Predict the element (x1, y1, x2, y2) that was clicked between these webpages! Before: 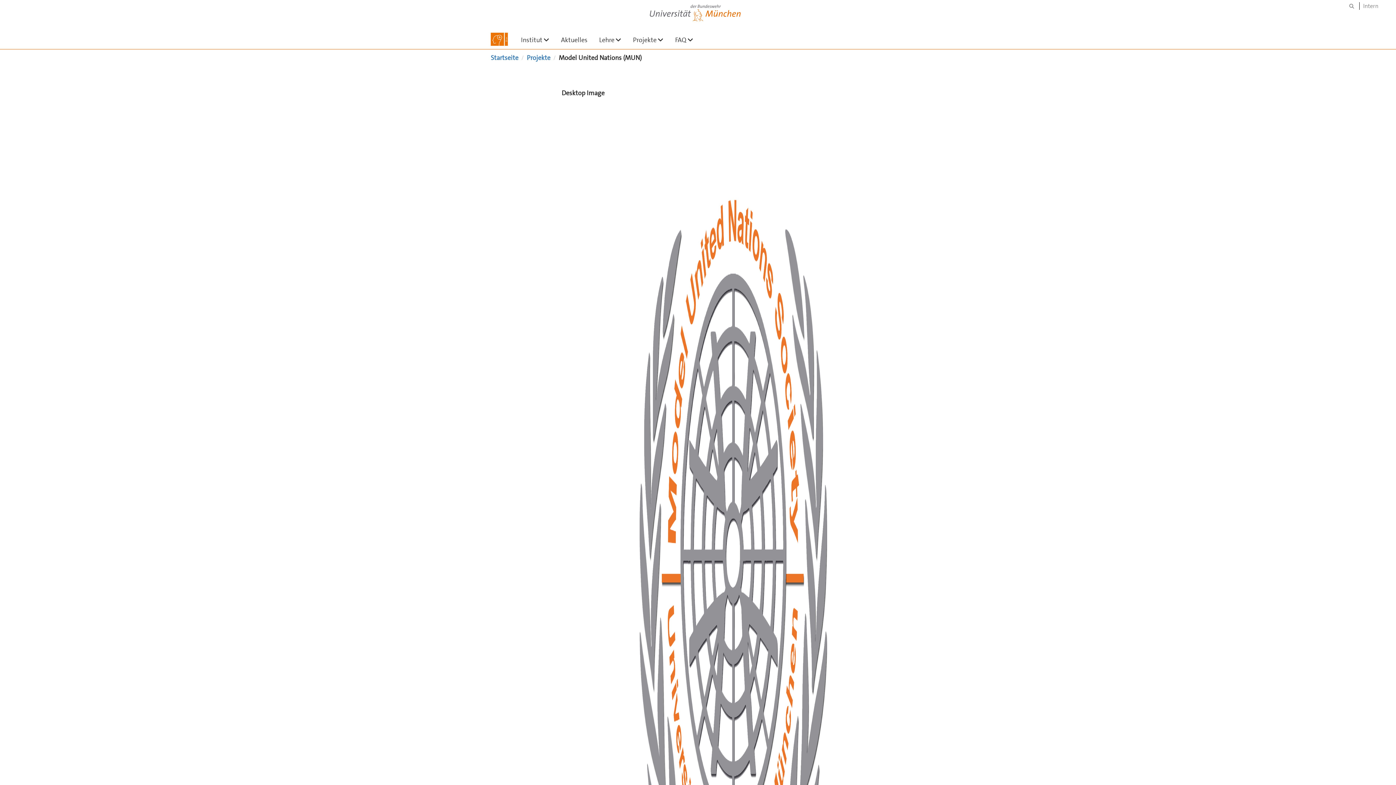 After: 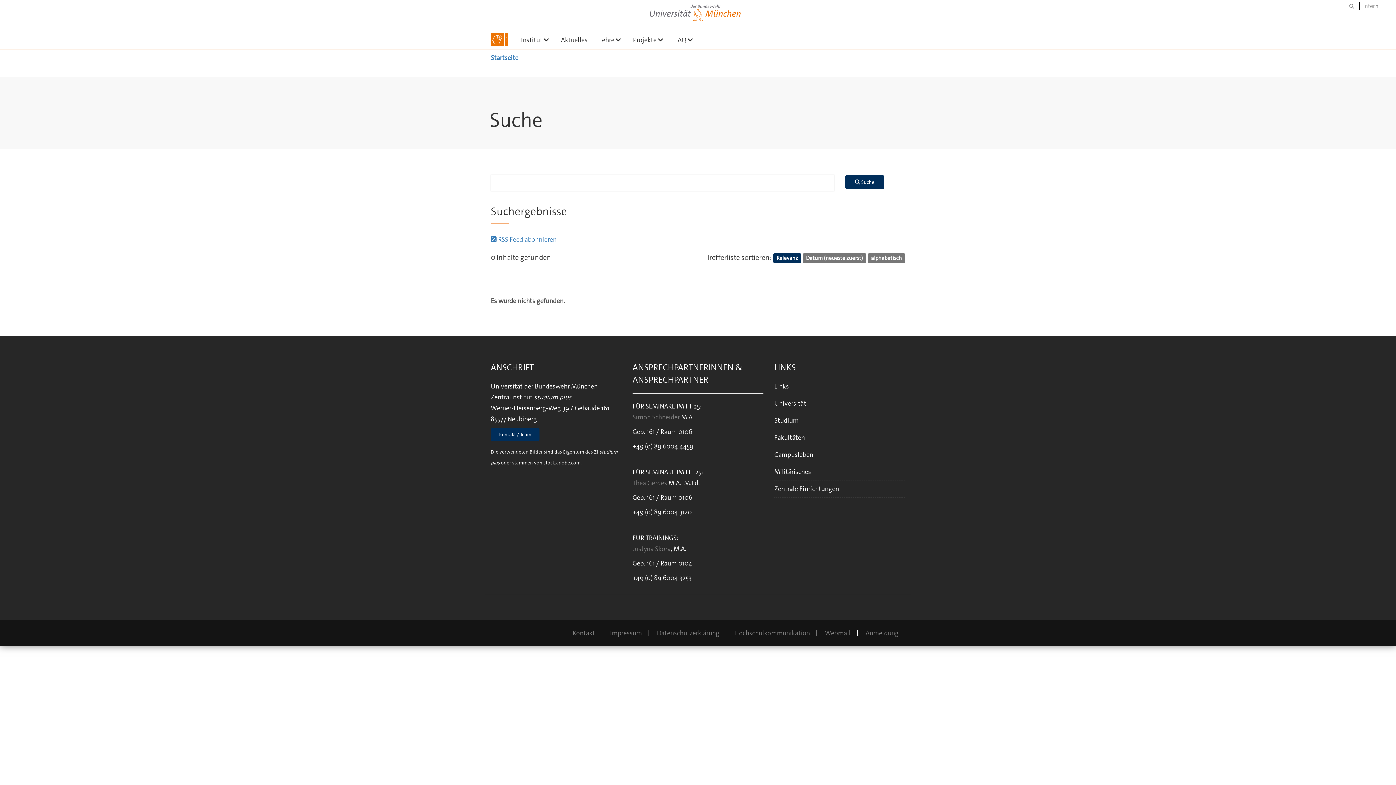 Action: bbox: (1346, 3, 1358, 9) label: Suche